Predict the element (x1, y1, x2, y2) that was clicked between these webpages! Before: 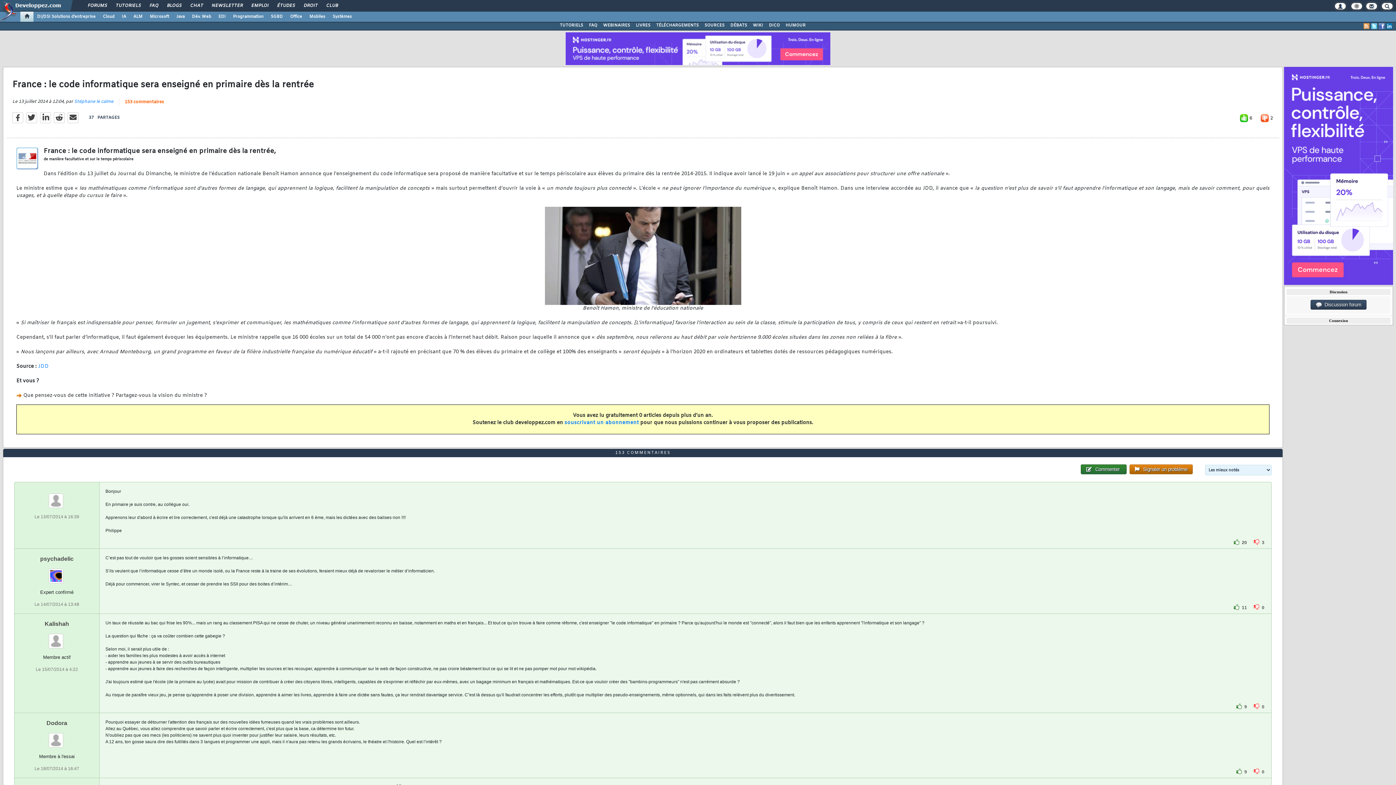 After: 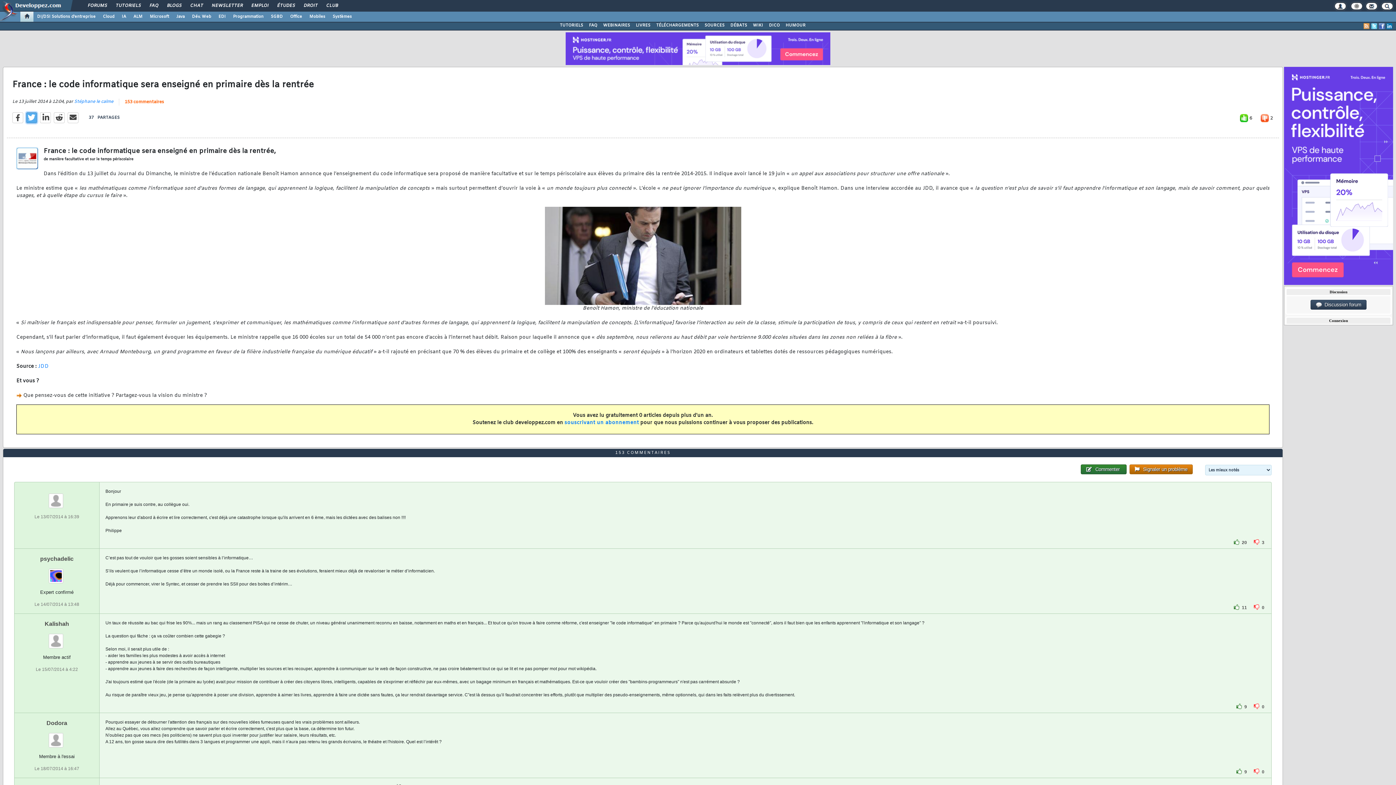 Action: bbox: (26, 112, 37, 123)